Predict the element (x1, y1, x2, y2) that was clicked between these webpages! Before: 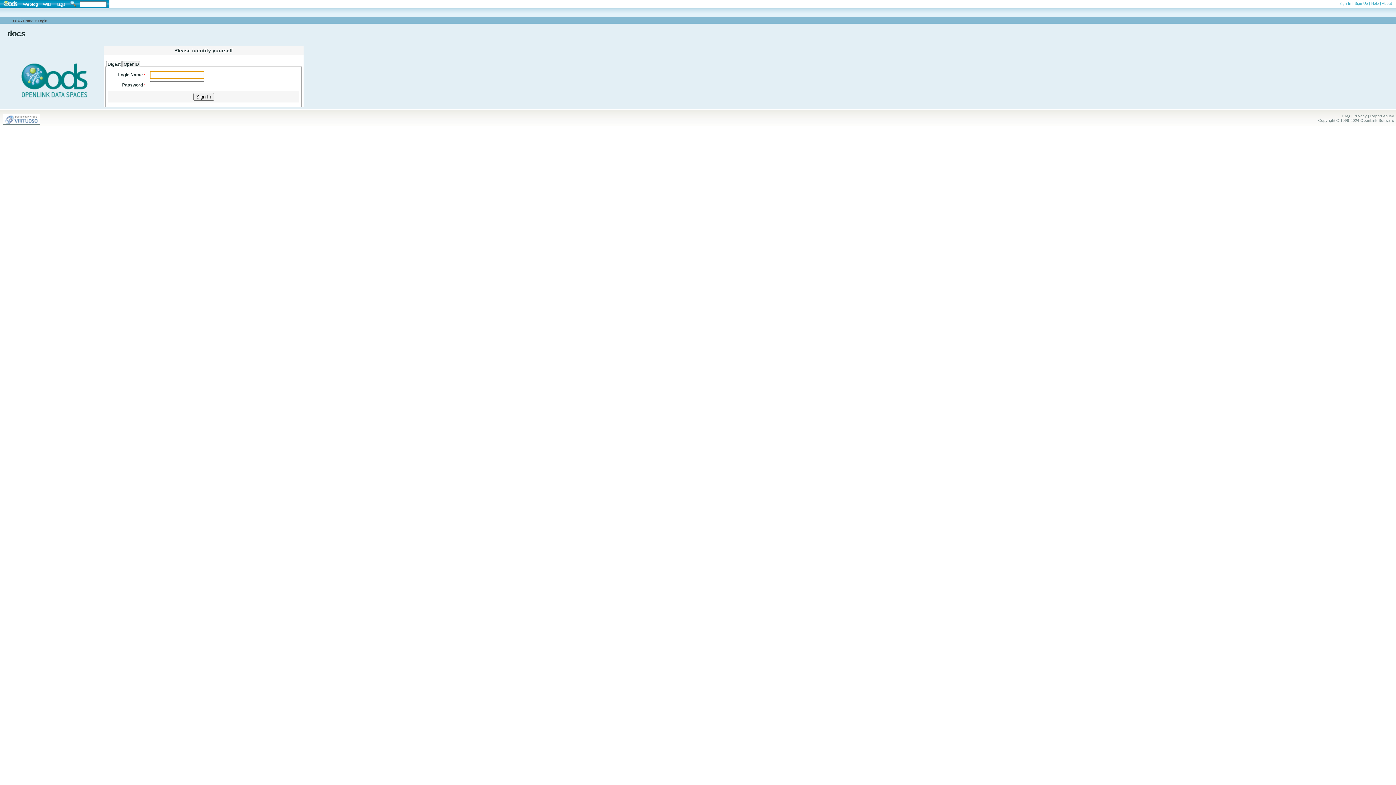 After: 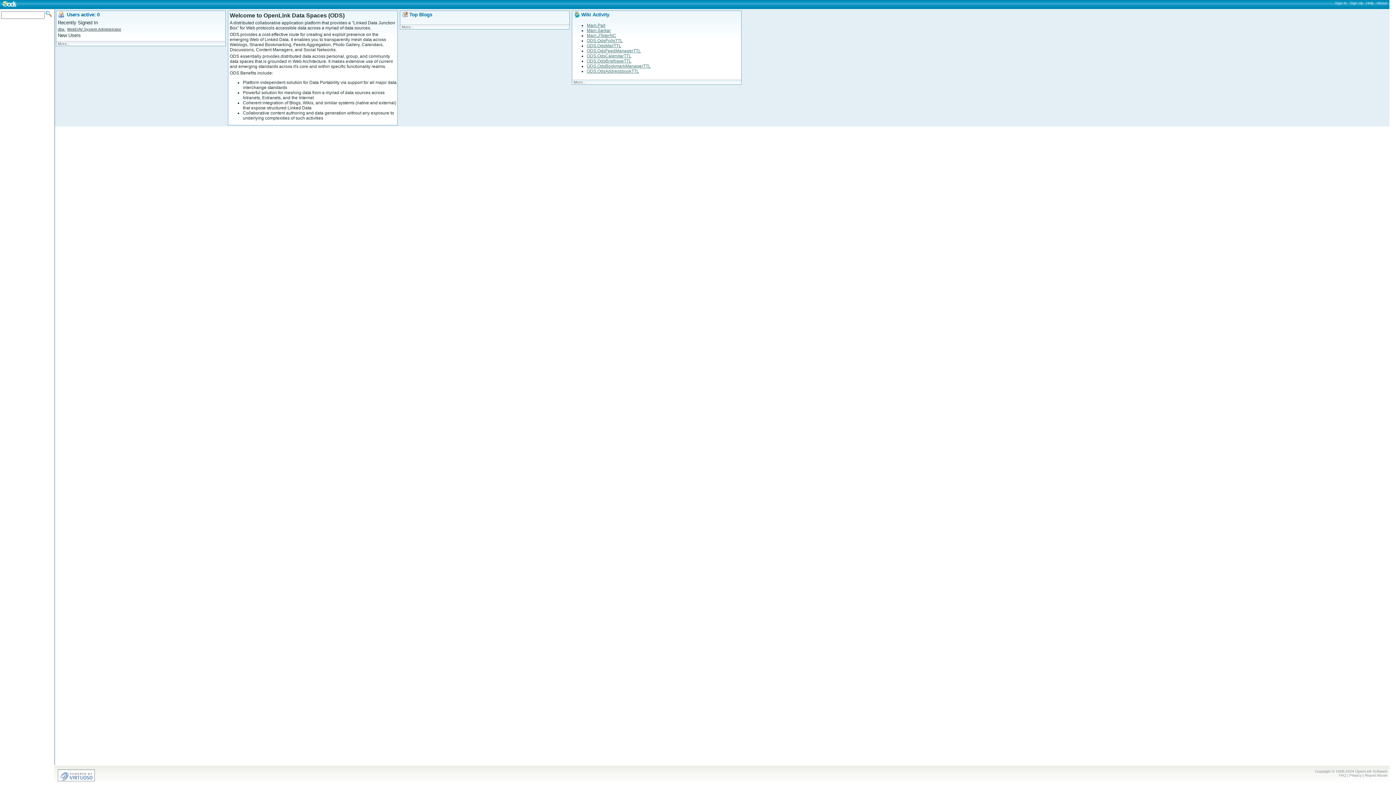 Action: label: ODS Home bbox: (13, 18, 33, 22)